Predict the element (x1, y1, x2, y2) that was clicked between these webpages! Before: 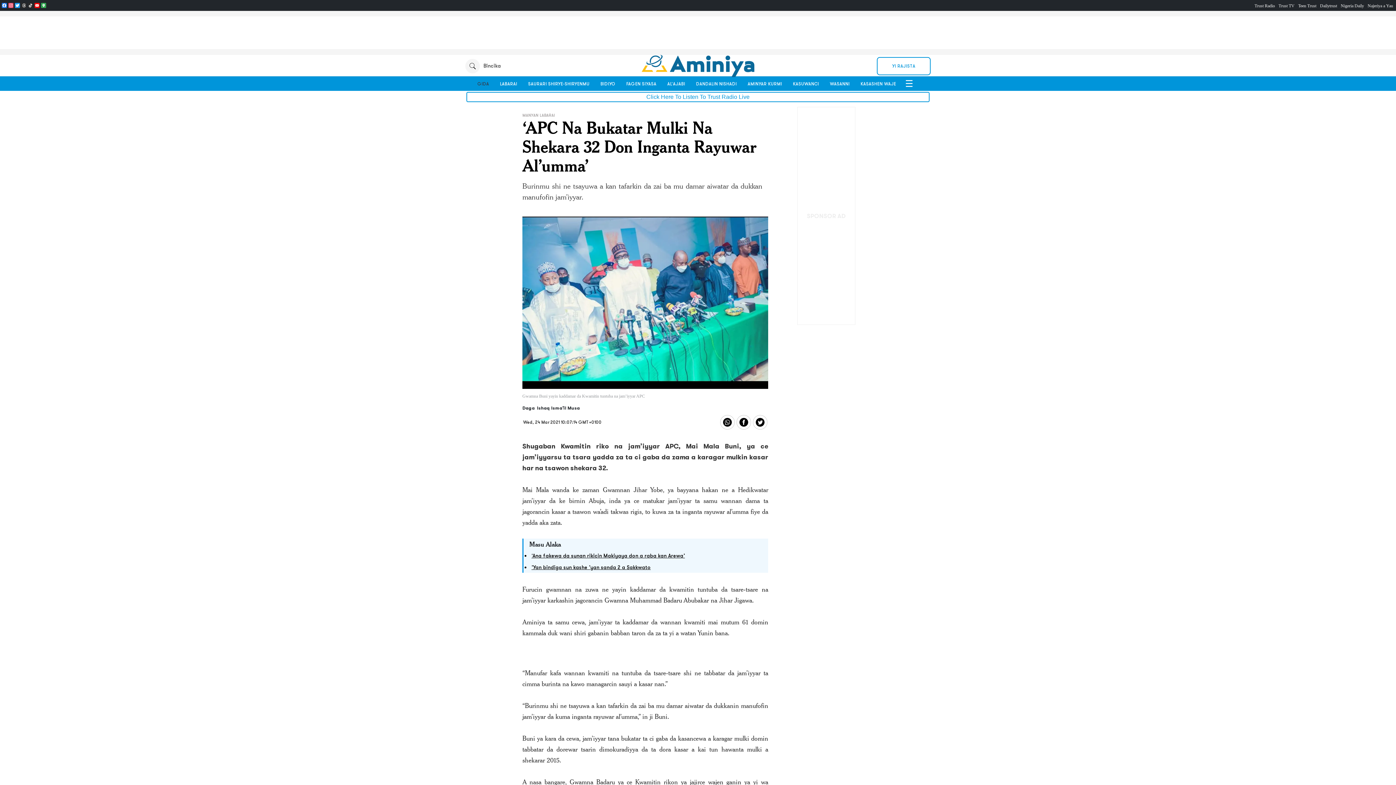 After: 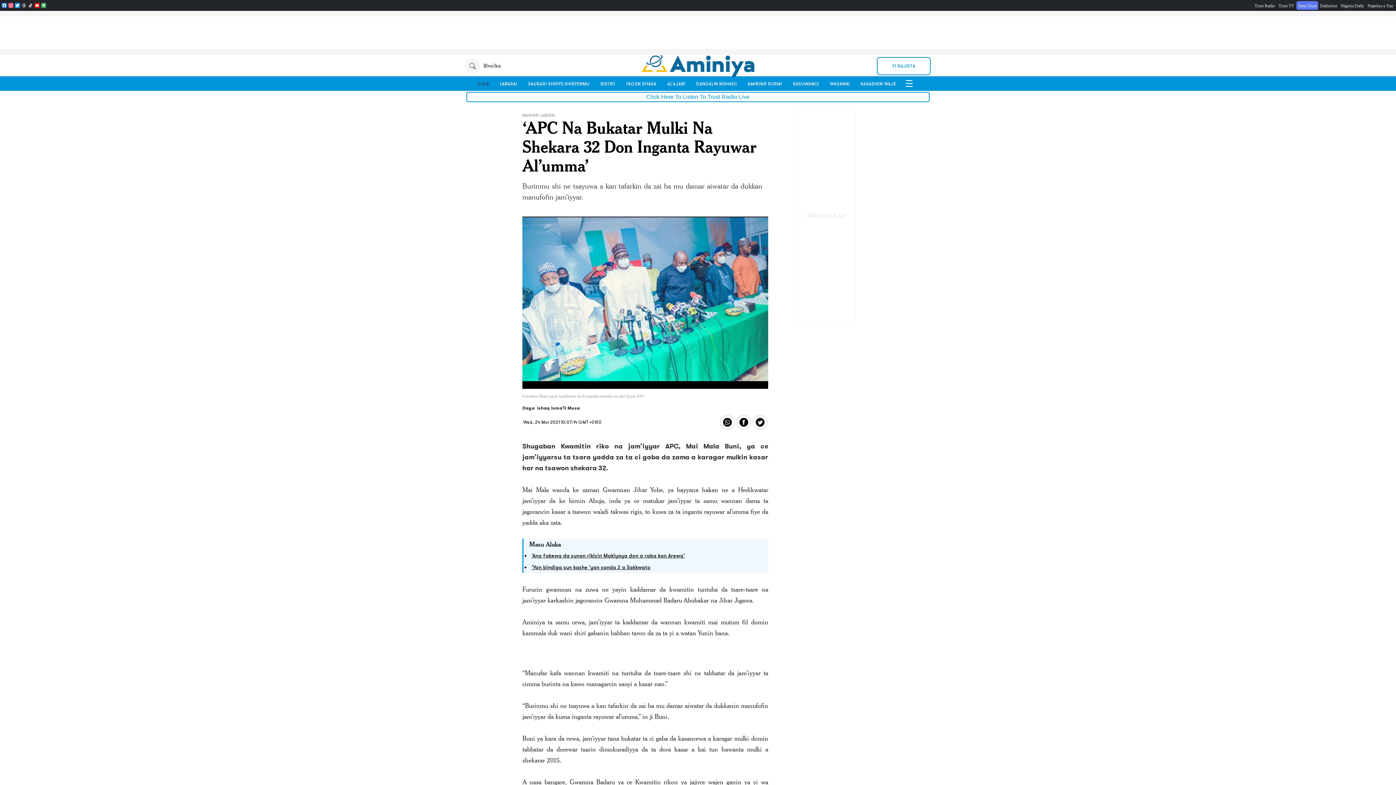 Action: label: Teen Trust bbox: (1298, 3, 1316, 8)